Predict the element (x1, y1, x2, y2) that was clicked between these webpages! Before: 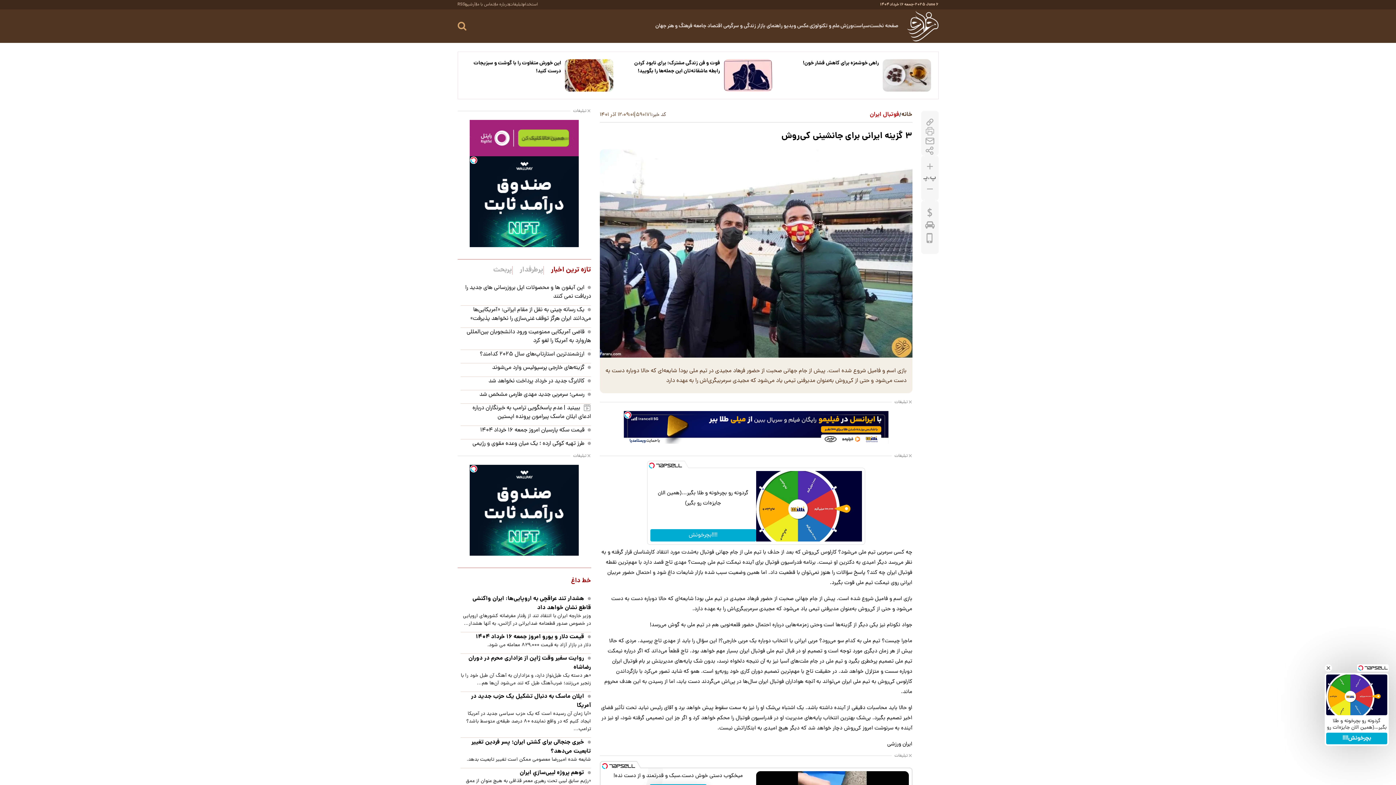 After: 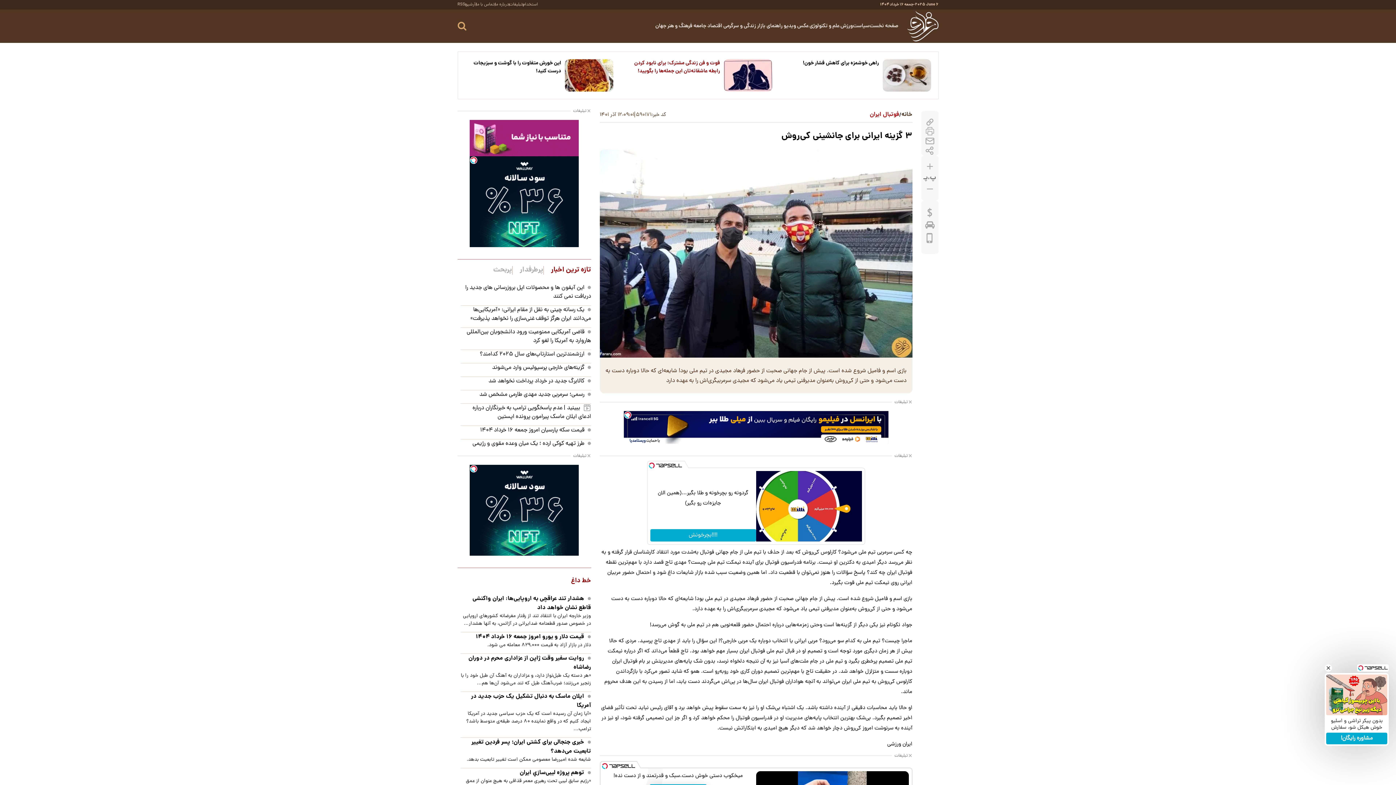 Action: bbox: (723, 59, 772, 91)